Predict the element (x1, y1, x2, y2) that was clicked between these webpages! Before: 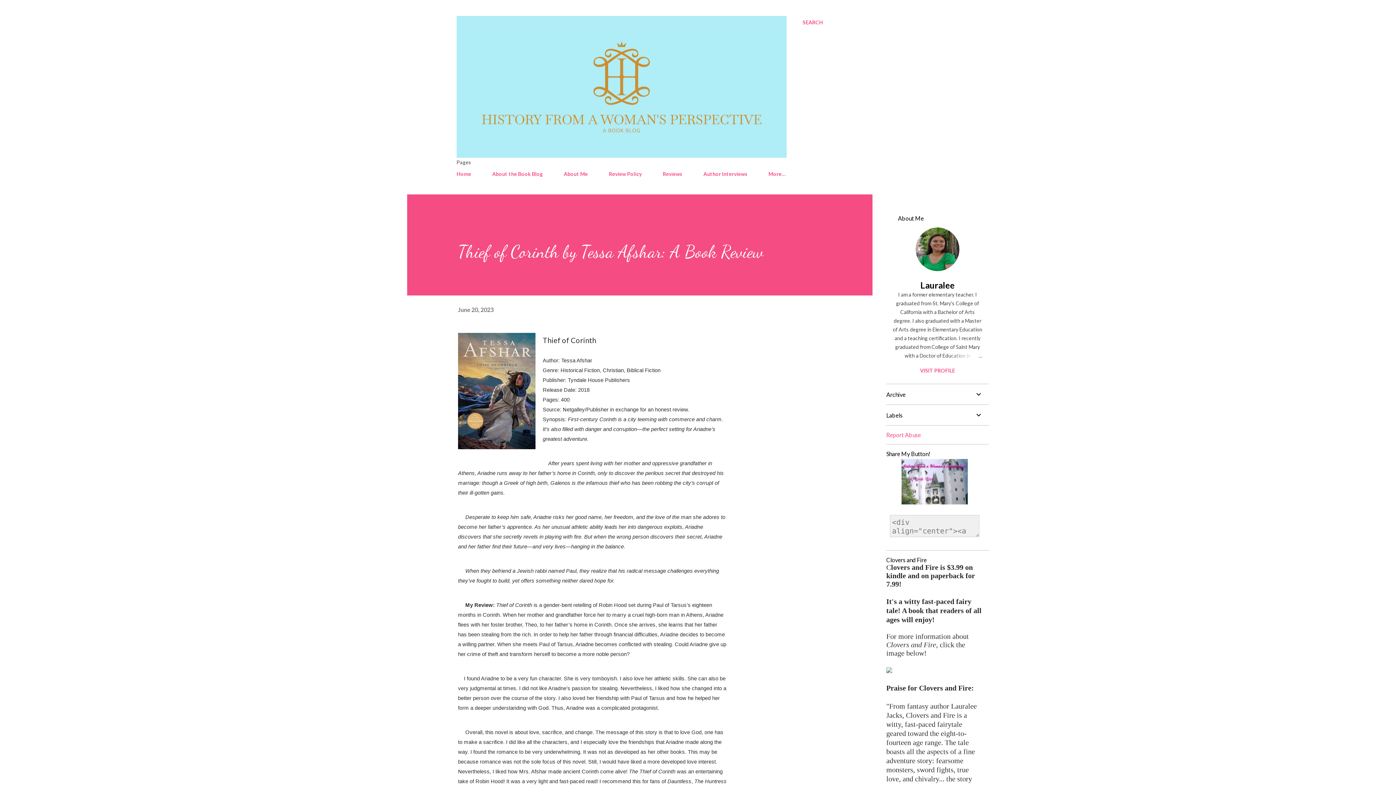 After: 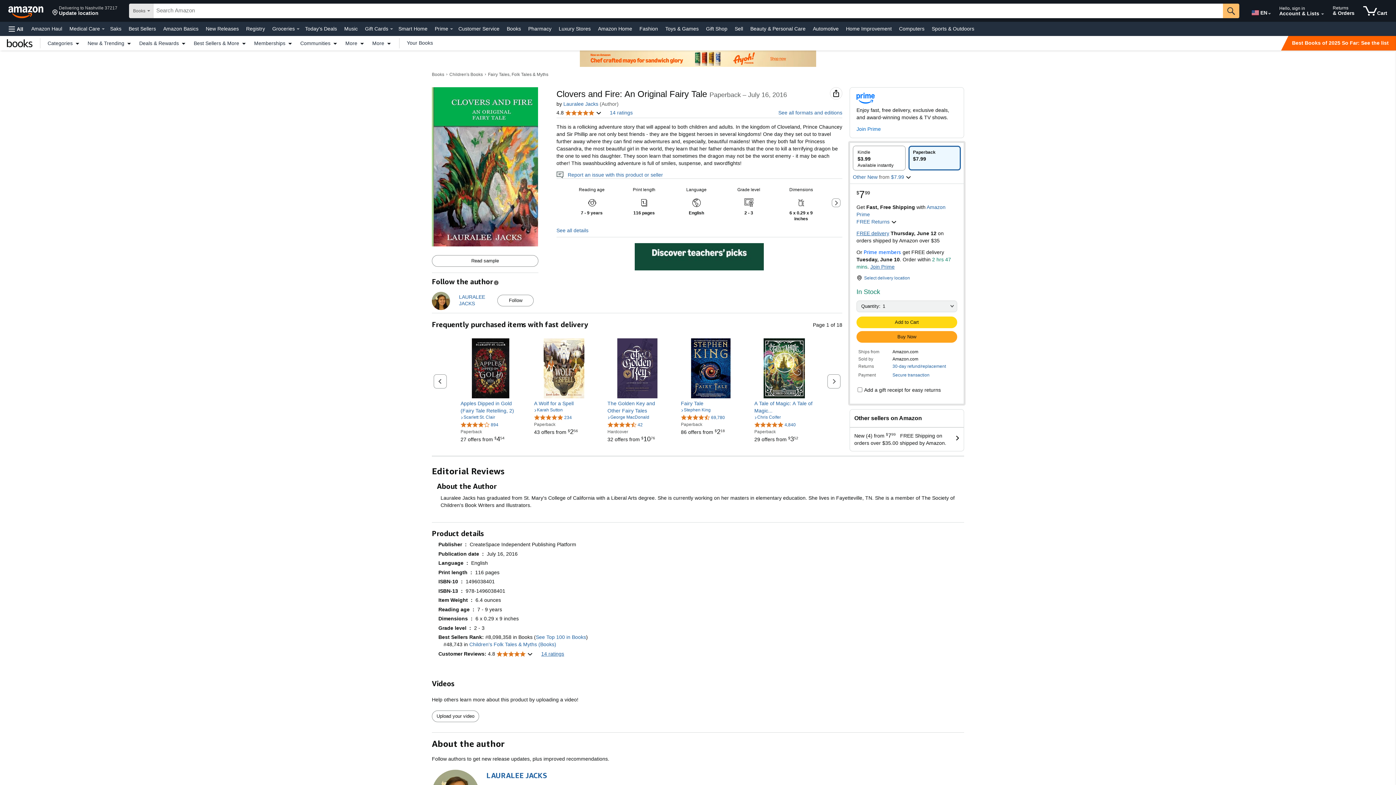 Action: bbox: (886, 666, 892, 675)